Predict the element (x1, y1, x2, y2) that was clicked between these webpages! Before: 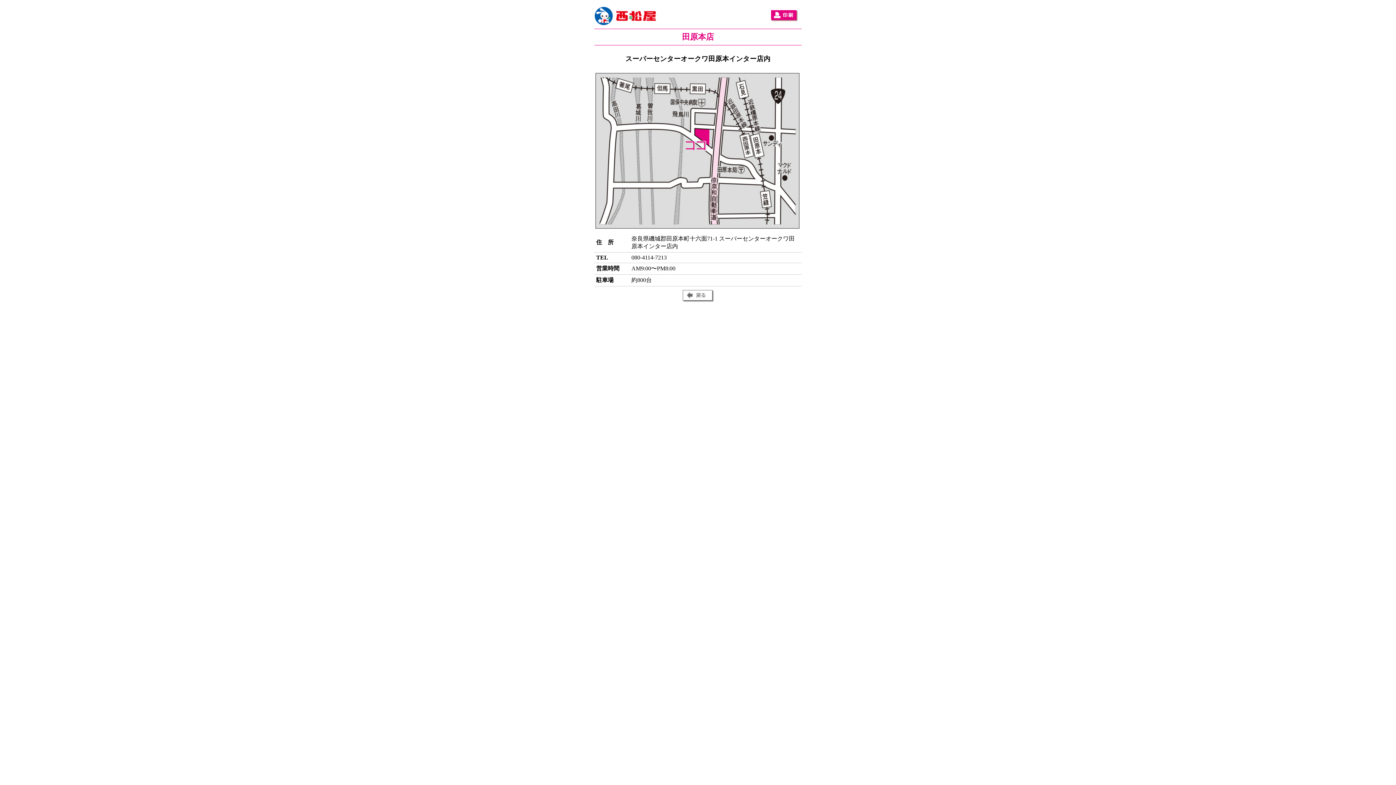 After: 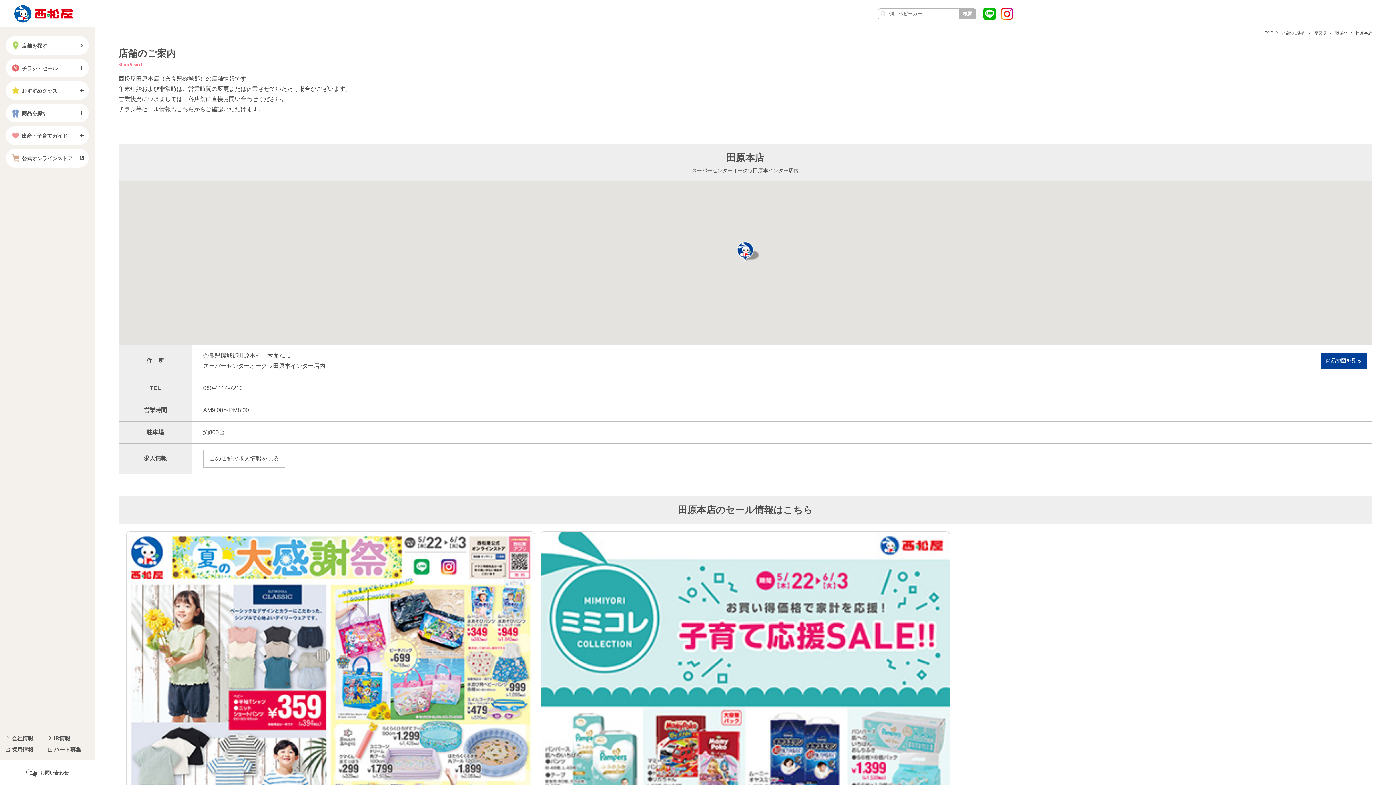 Action: bbox: (682, 297, 713, 303)